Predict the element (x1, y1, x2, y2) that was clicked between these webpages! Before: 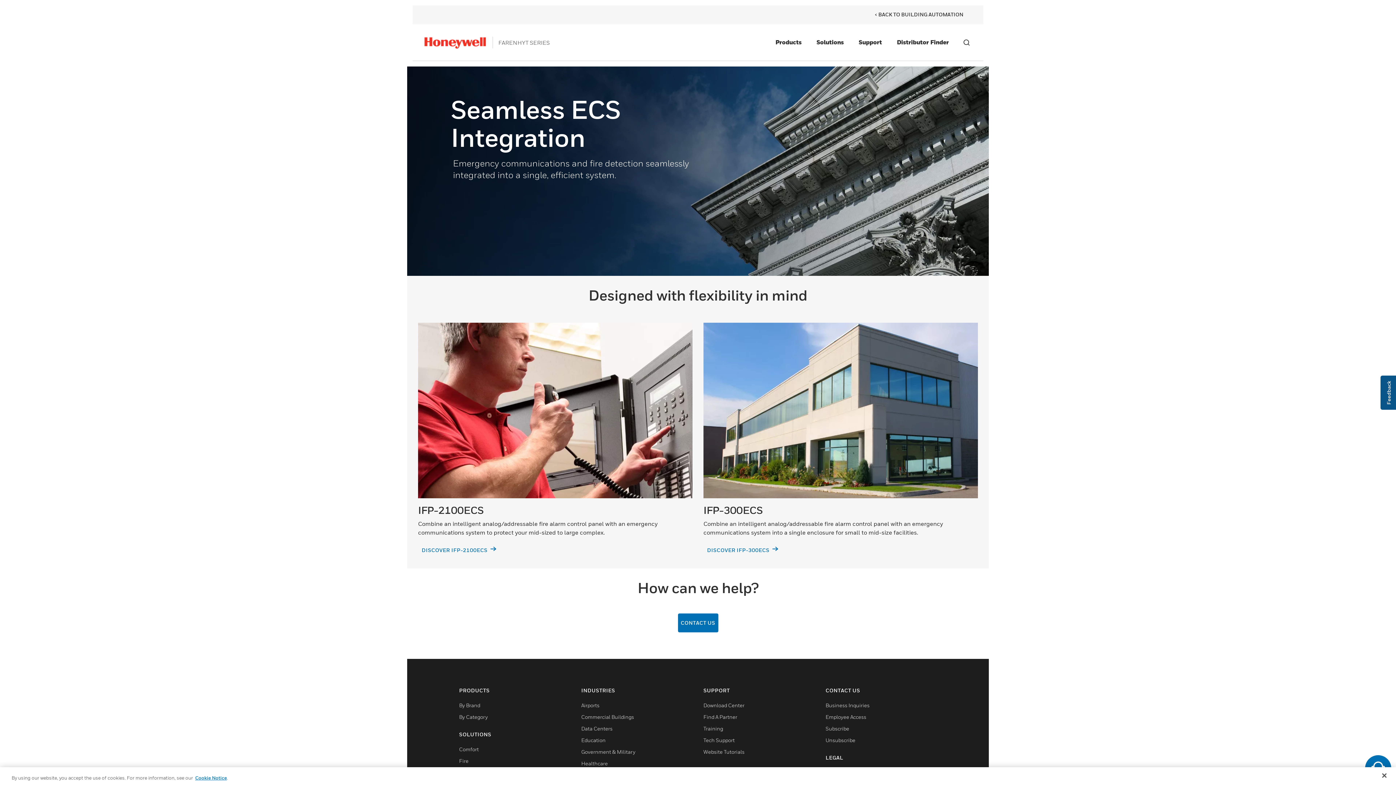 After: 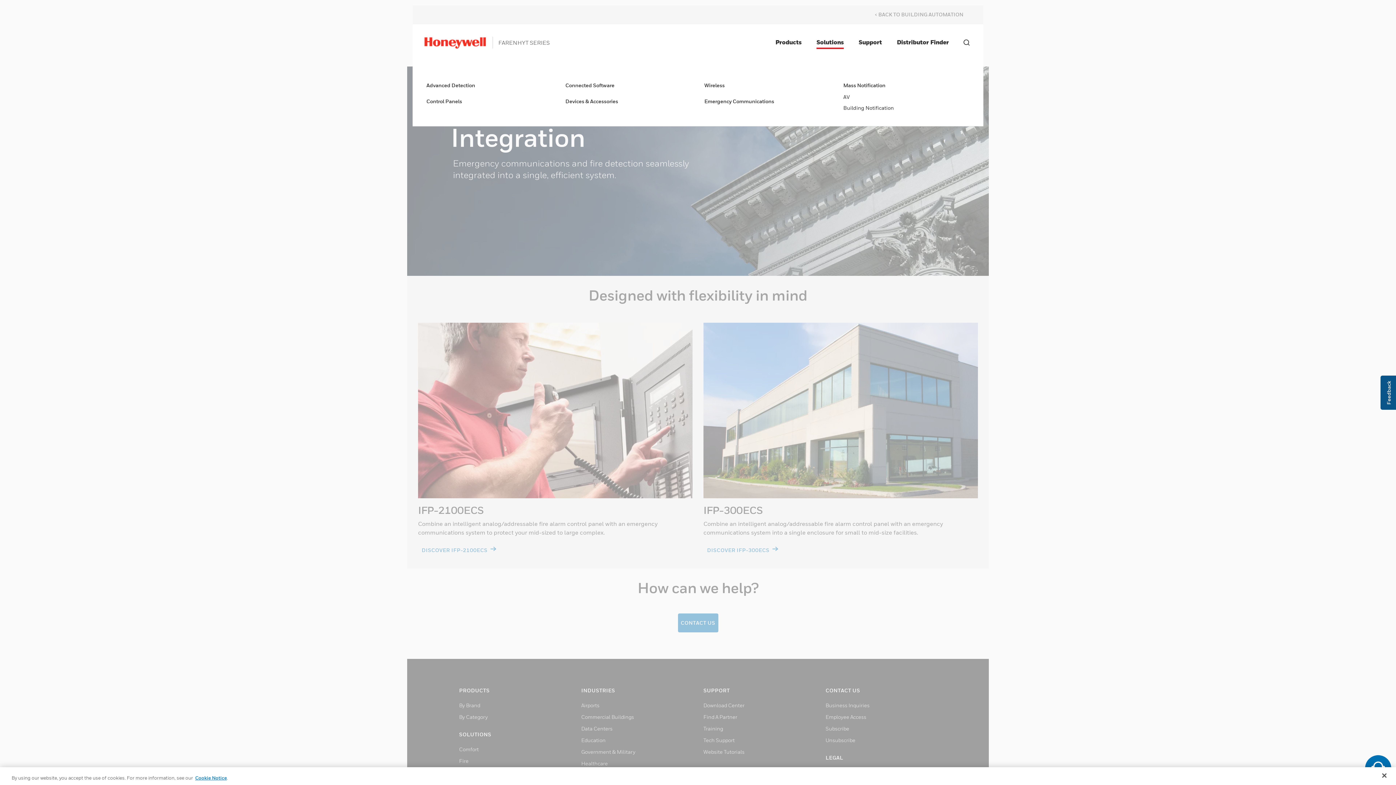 Action: bbox: (813, 36, 846, 49) label: Solutions